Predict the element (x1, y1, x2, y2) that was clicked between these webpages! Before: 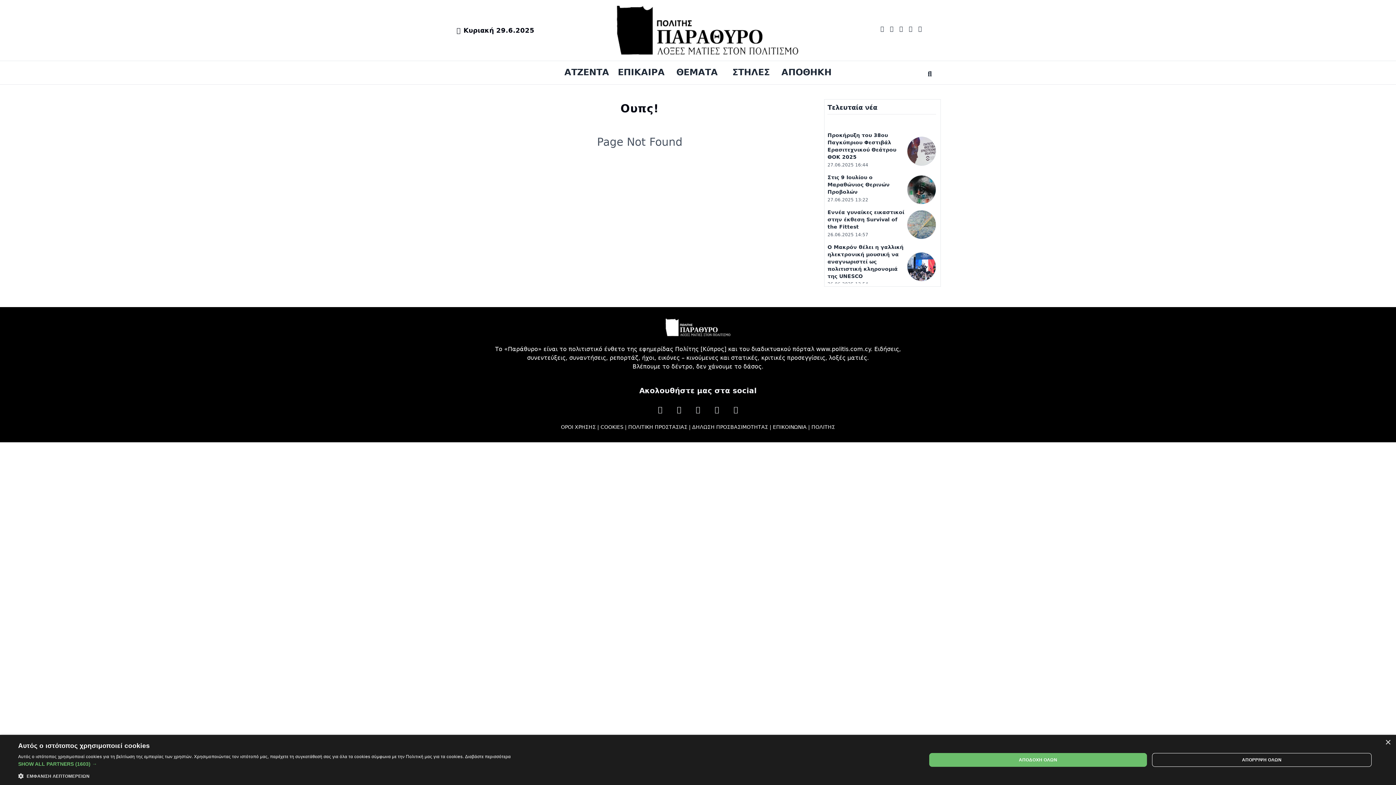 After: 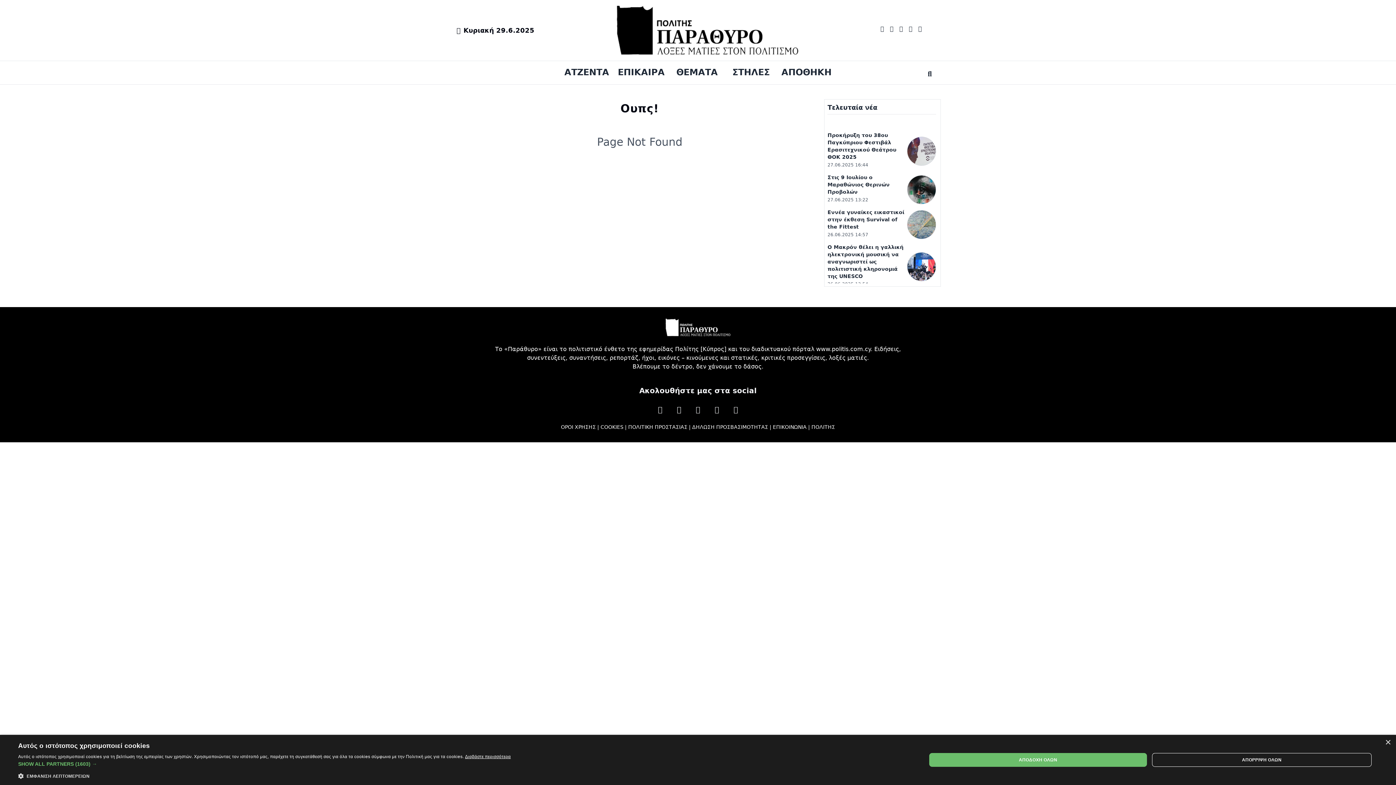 Action: label: Διαβάστε περισσότερα, opens a new window bbox: (465, 754, 510, 759)